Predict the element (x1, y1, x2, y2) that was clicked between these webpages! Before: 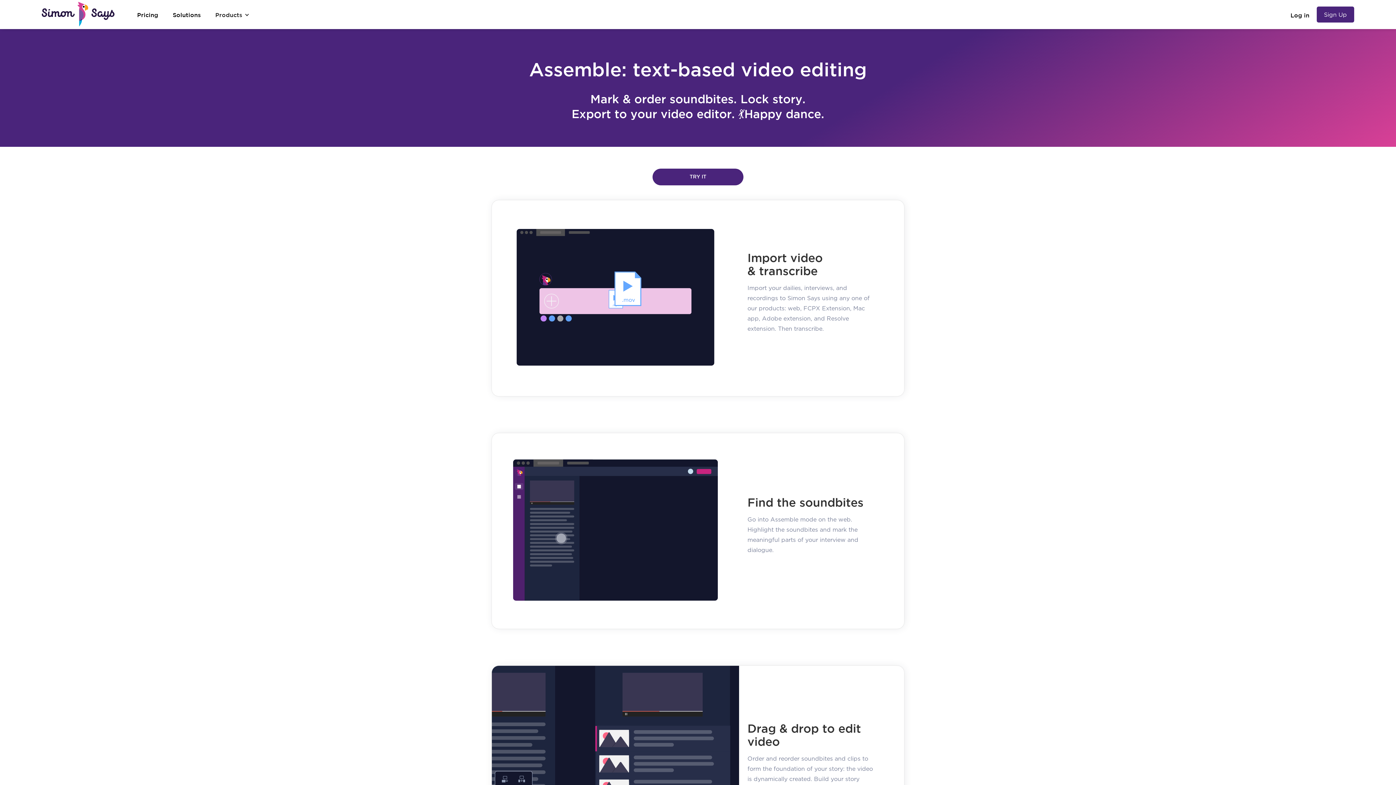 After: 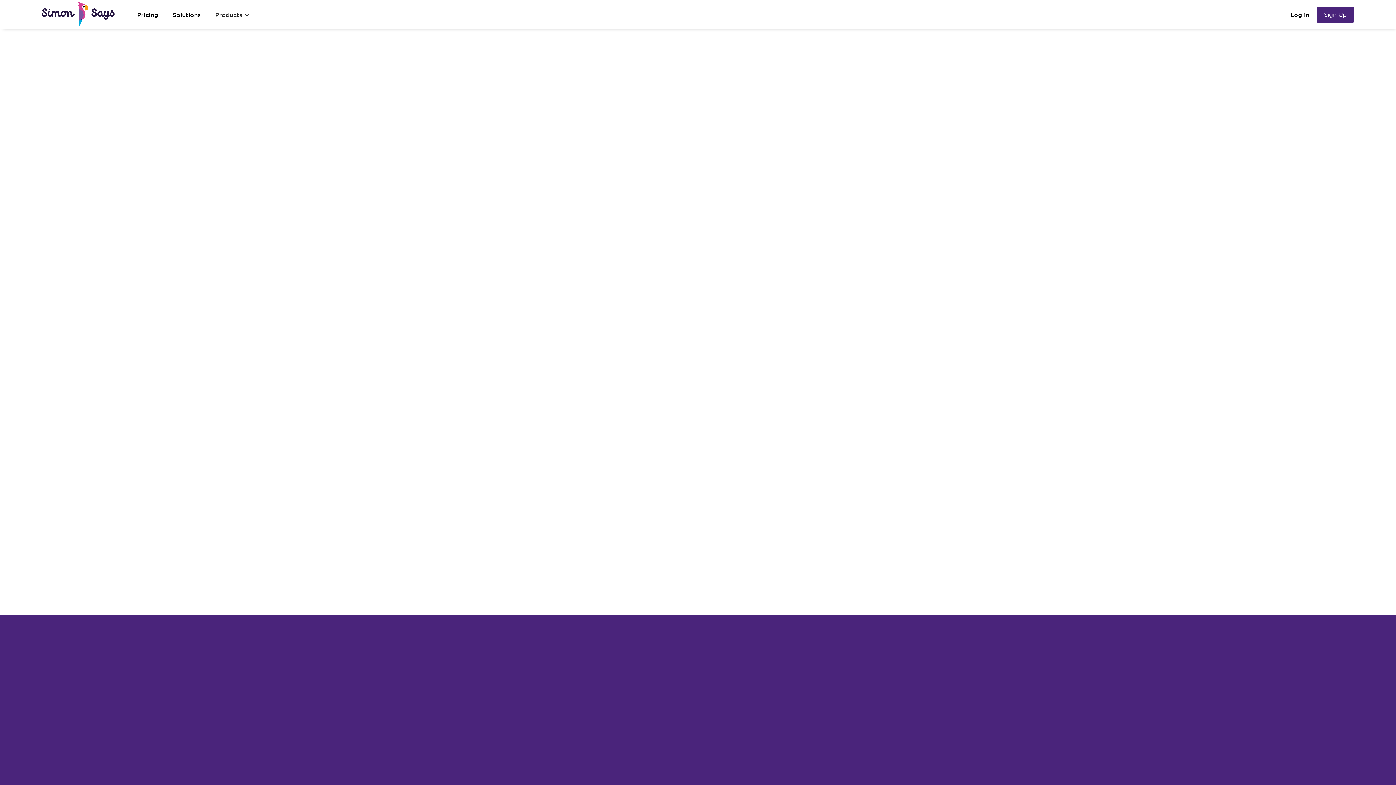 Action: bbox: (41, 0, 114, 28)